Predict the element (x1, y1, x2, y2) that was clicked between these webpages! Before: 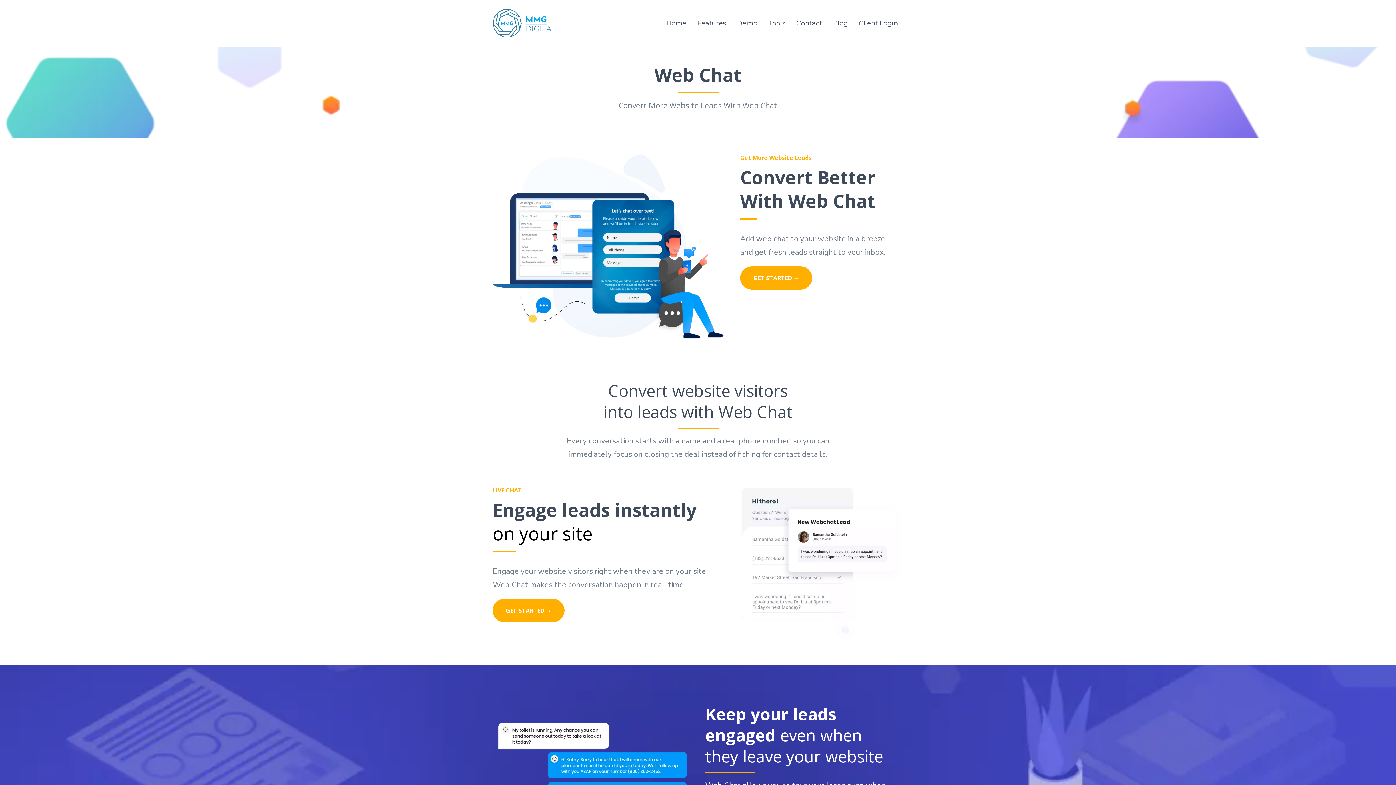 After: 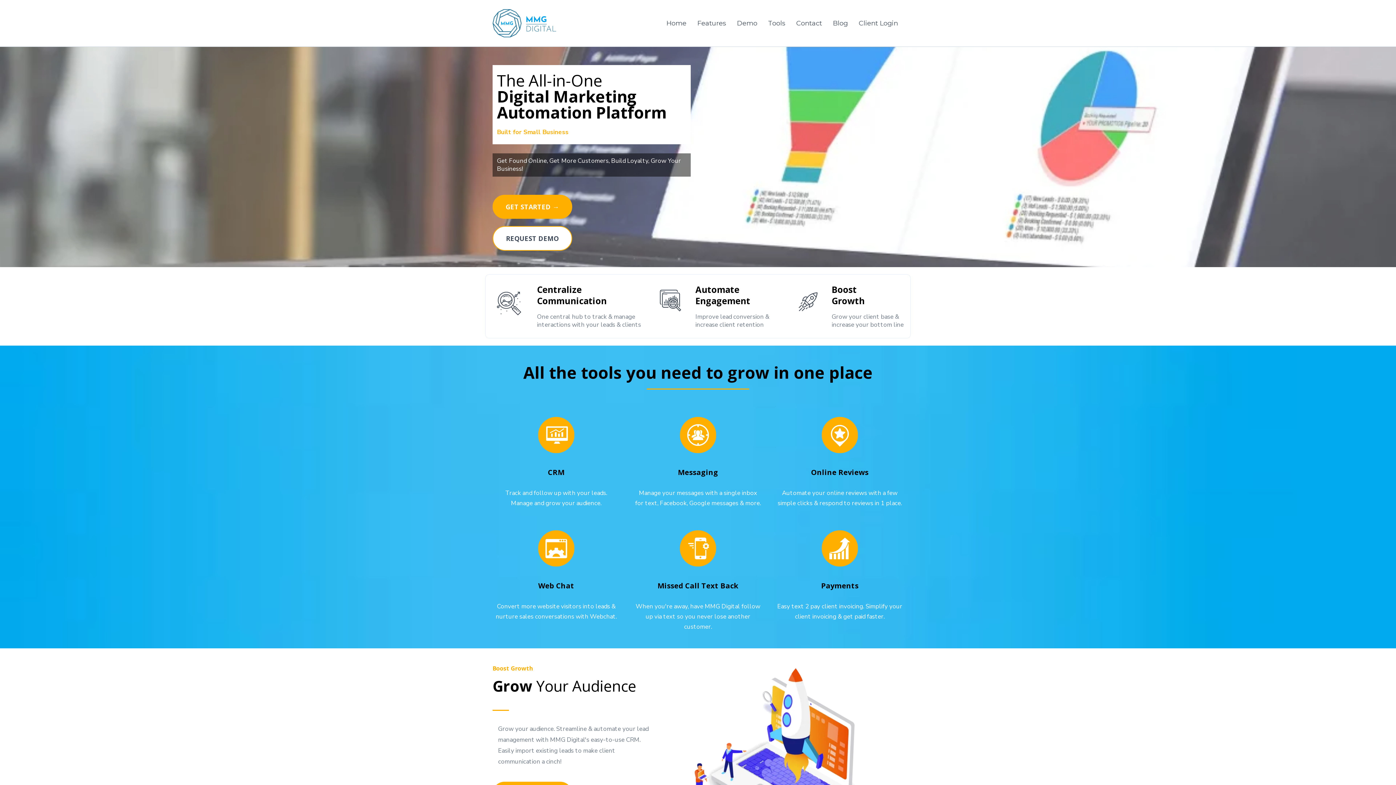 Action: bbox: (492, 9, 560, 37) label: https://mmg-digital.com/